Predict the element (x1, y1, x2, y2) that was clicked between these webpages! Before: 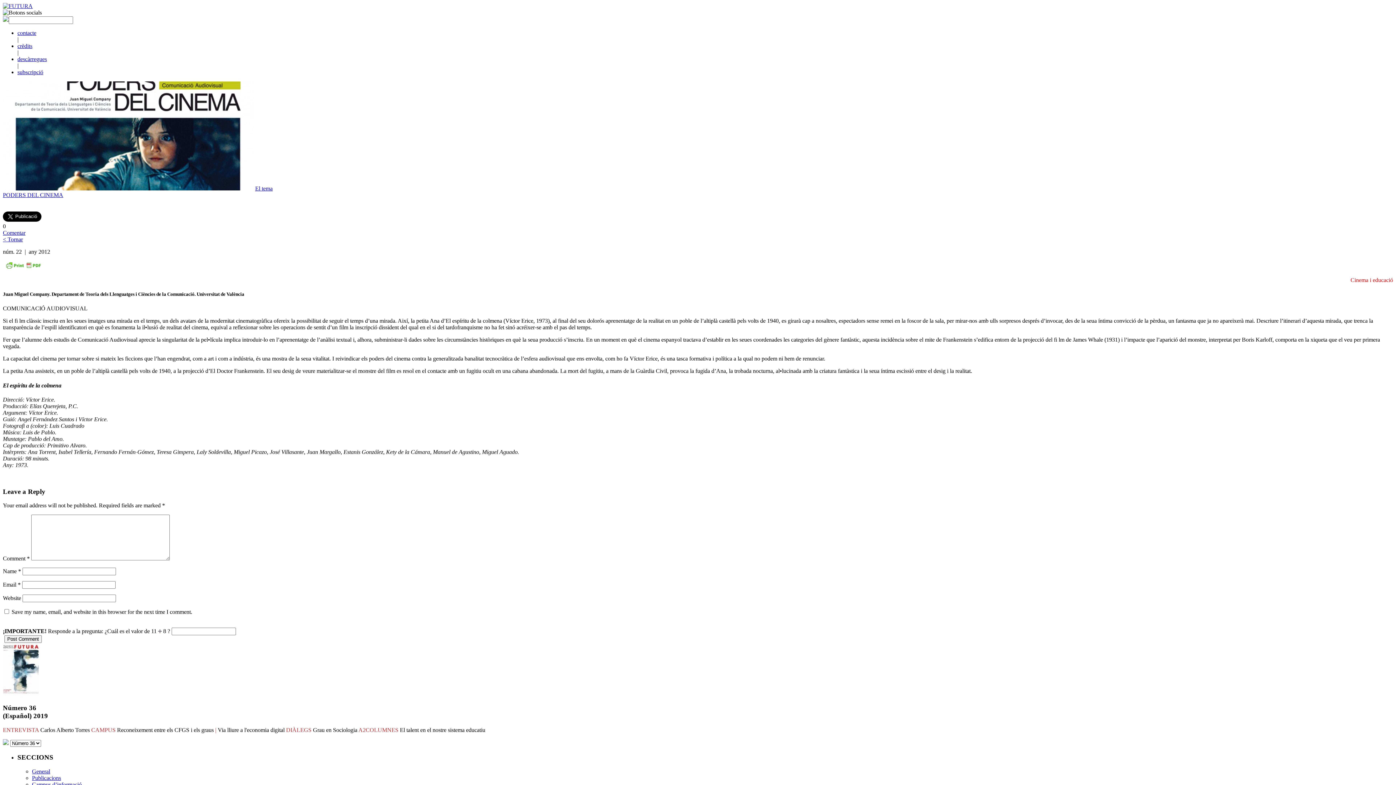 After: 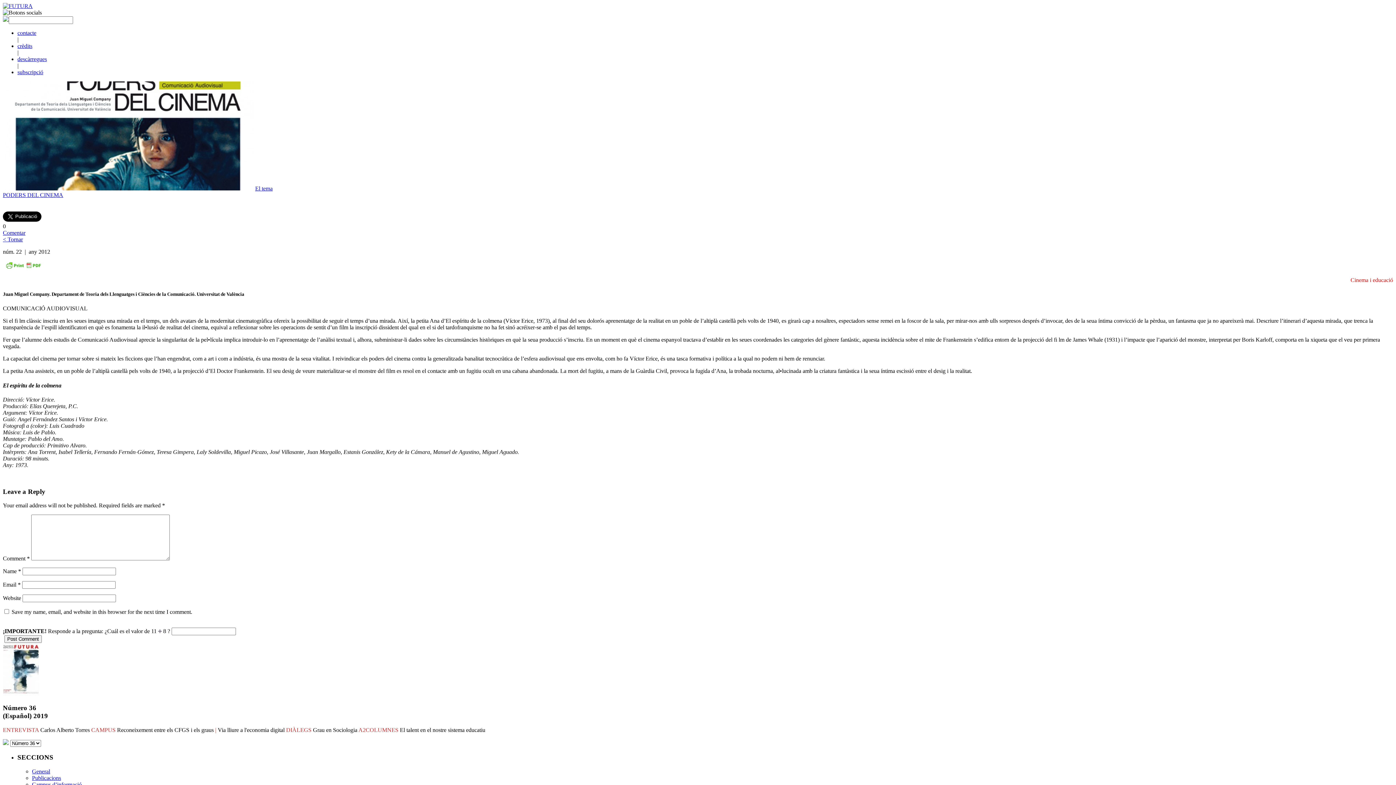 Action: bbox: (2, 740, 8, 746)